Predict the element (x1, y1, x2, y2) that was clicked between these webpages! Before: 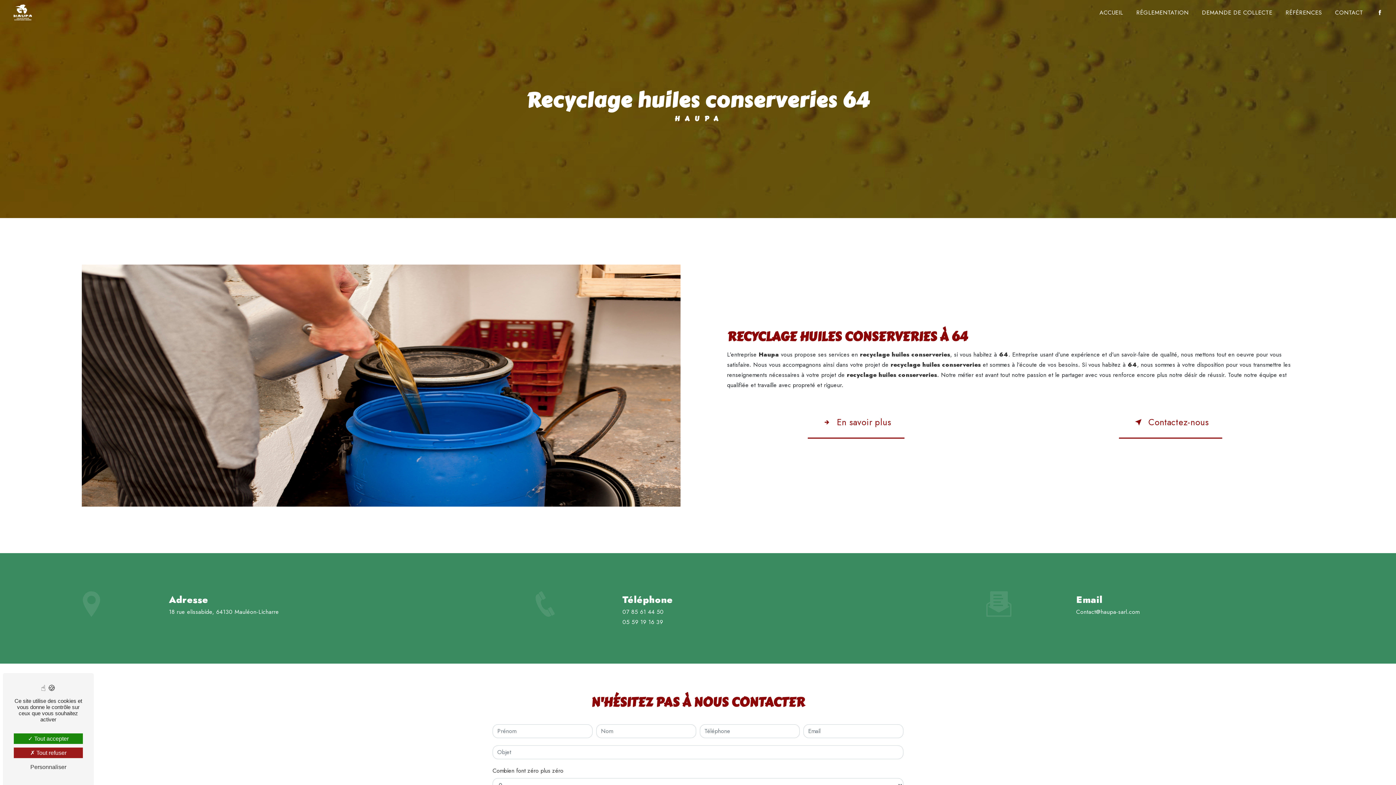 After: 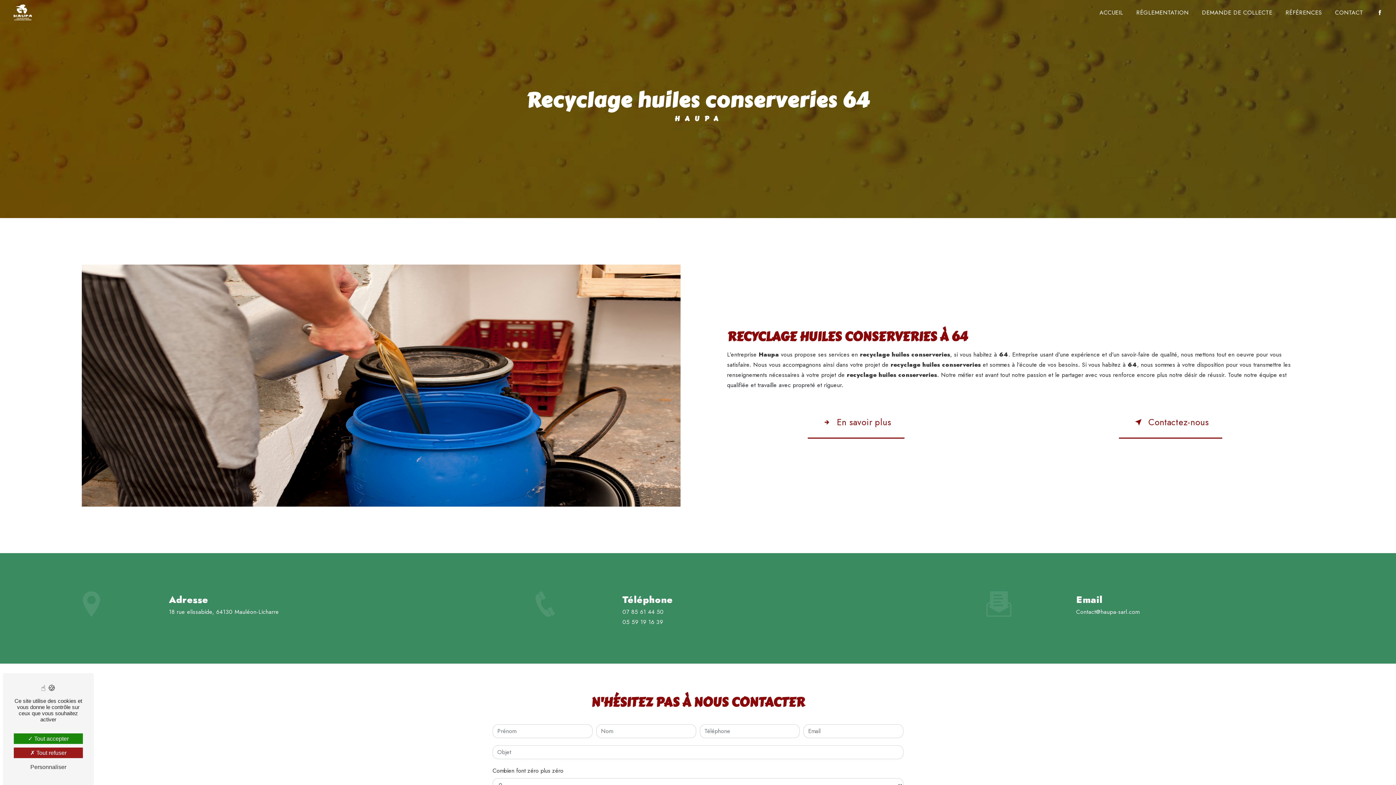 Action: bbox: (1076, 607, 1139, 616) label: Contact@haupa-sarl.com